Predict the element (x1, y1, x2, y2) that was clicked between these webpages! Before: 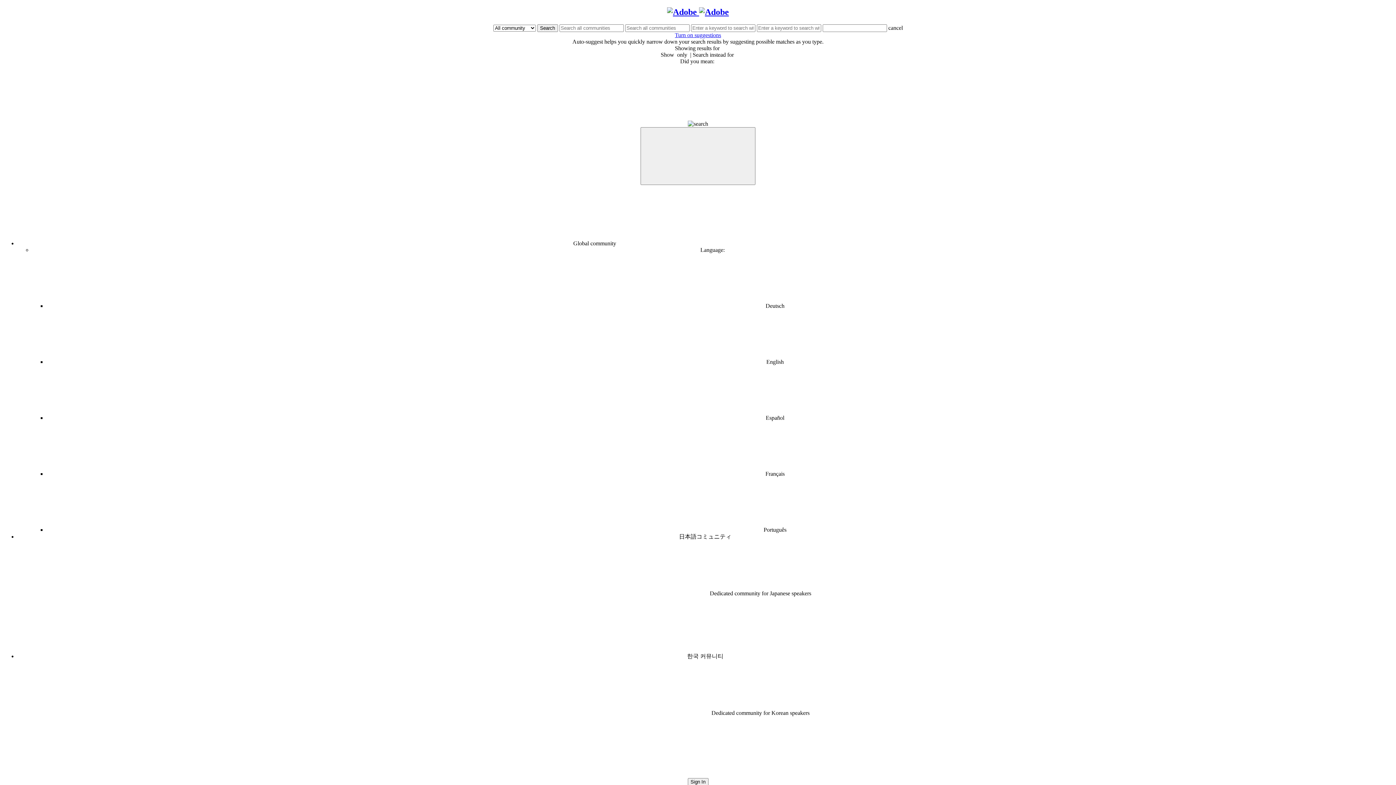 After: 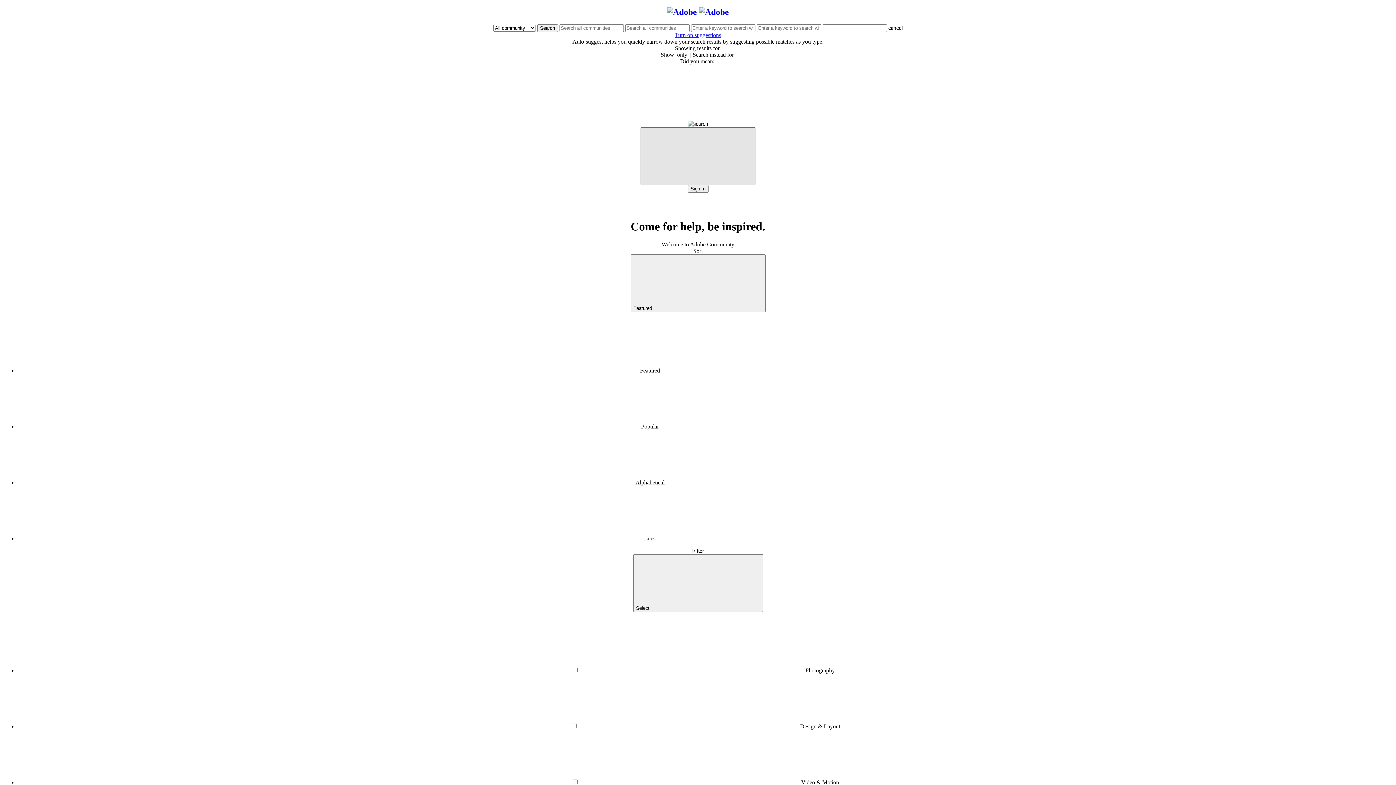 Action: bbox: (640, 127, 755, 185) label: Language DropDown